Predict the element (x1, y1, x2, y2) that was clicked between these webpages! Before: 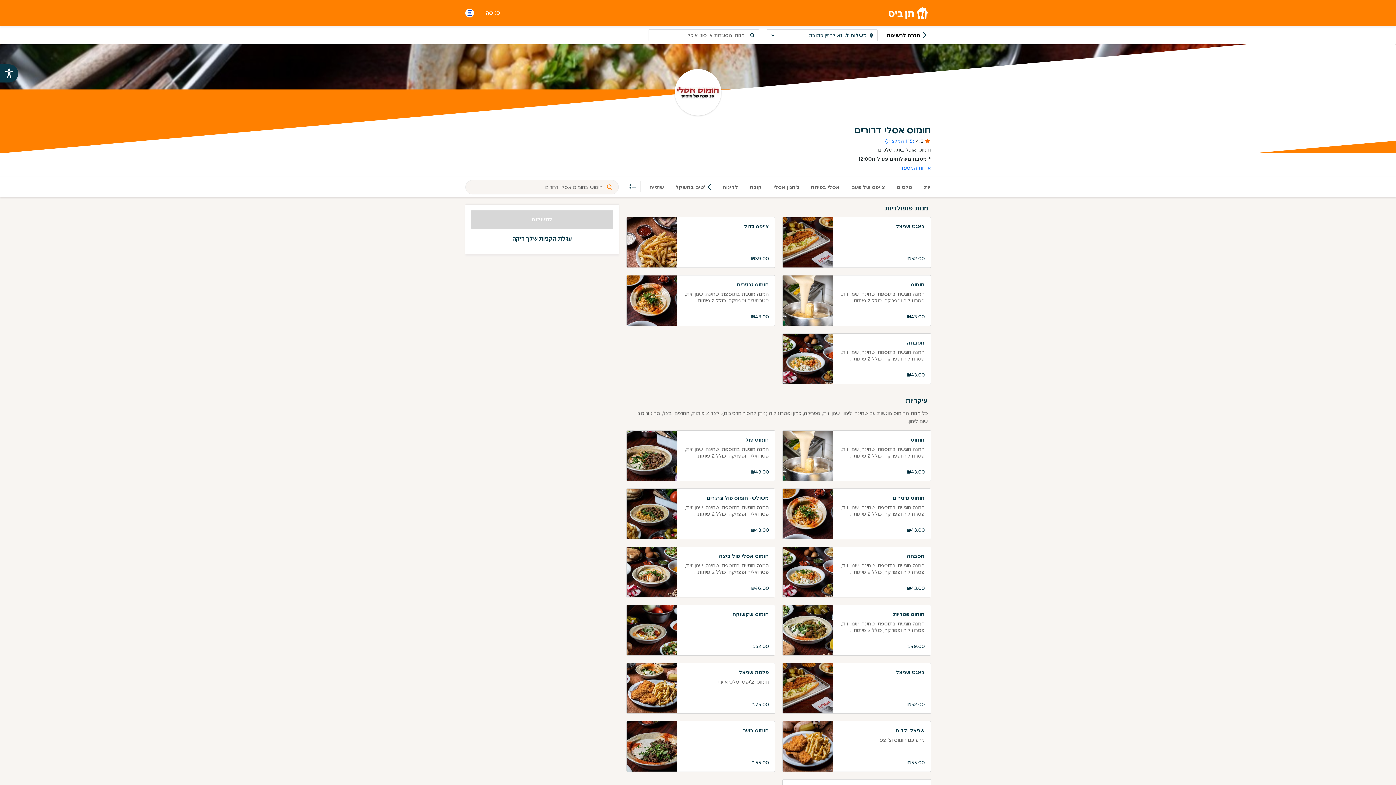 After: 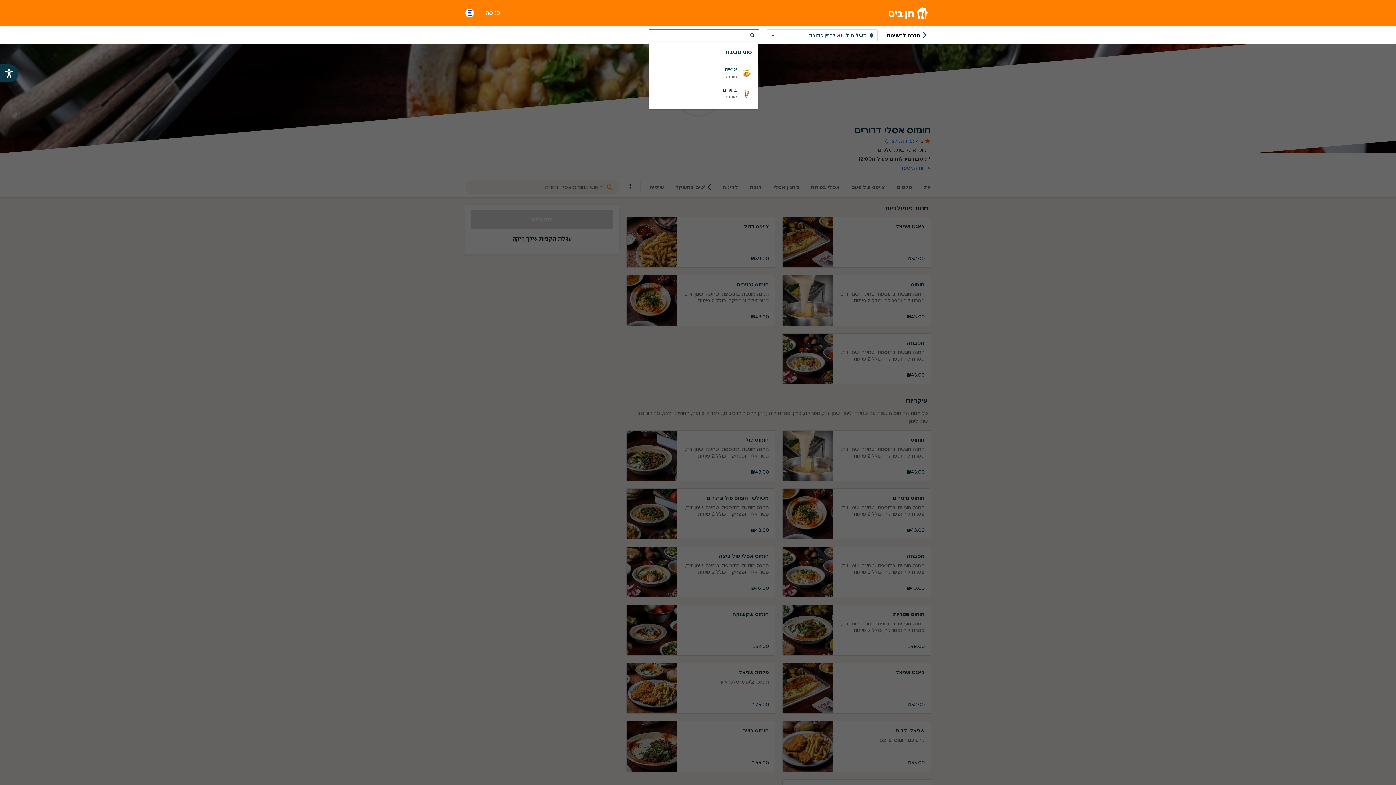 Action: label: חיפוש bbox: (860, 31, 866, 38)